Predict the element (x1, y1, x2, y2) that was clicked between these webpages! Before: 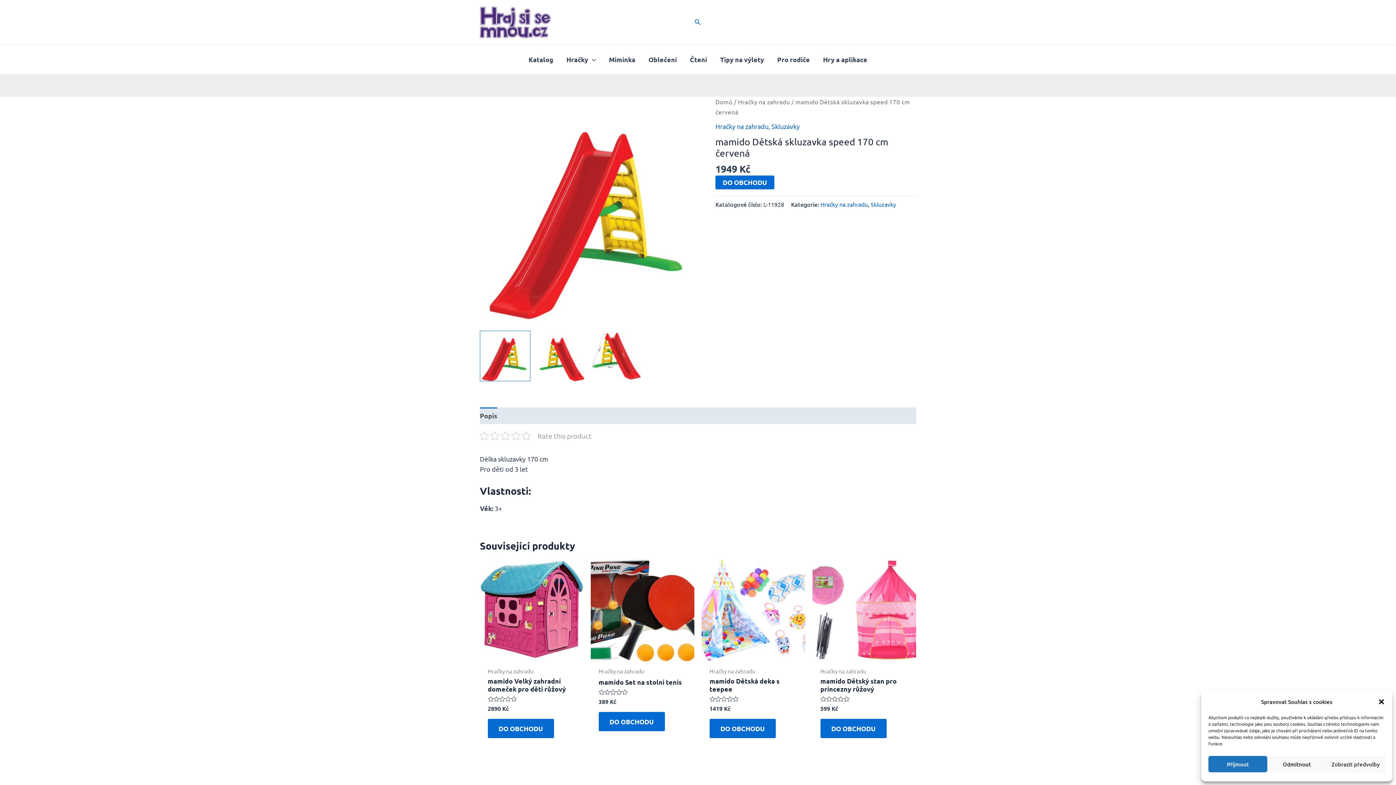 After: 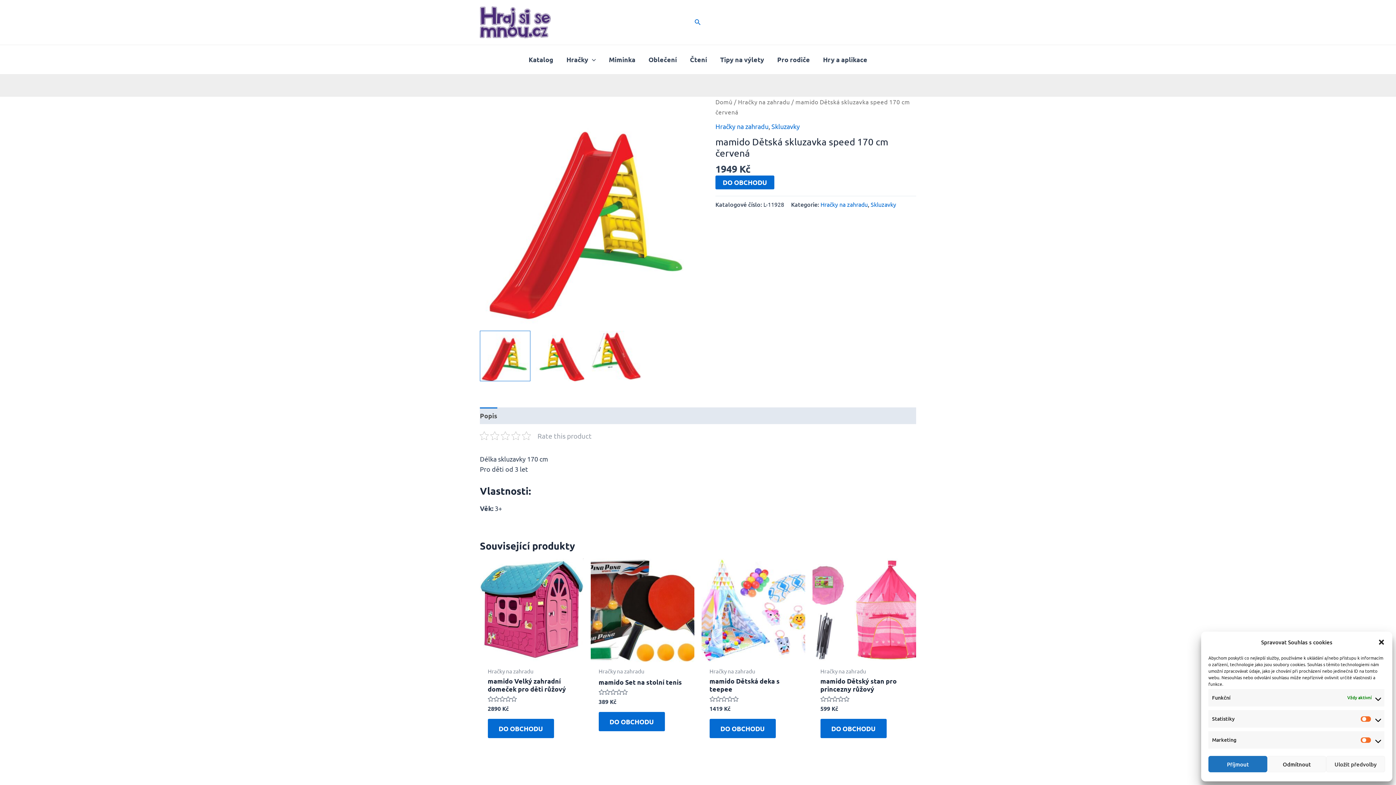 Action: label: Zobrazit předvolby bbox: (1326, 756, 1385, 772)